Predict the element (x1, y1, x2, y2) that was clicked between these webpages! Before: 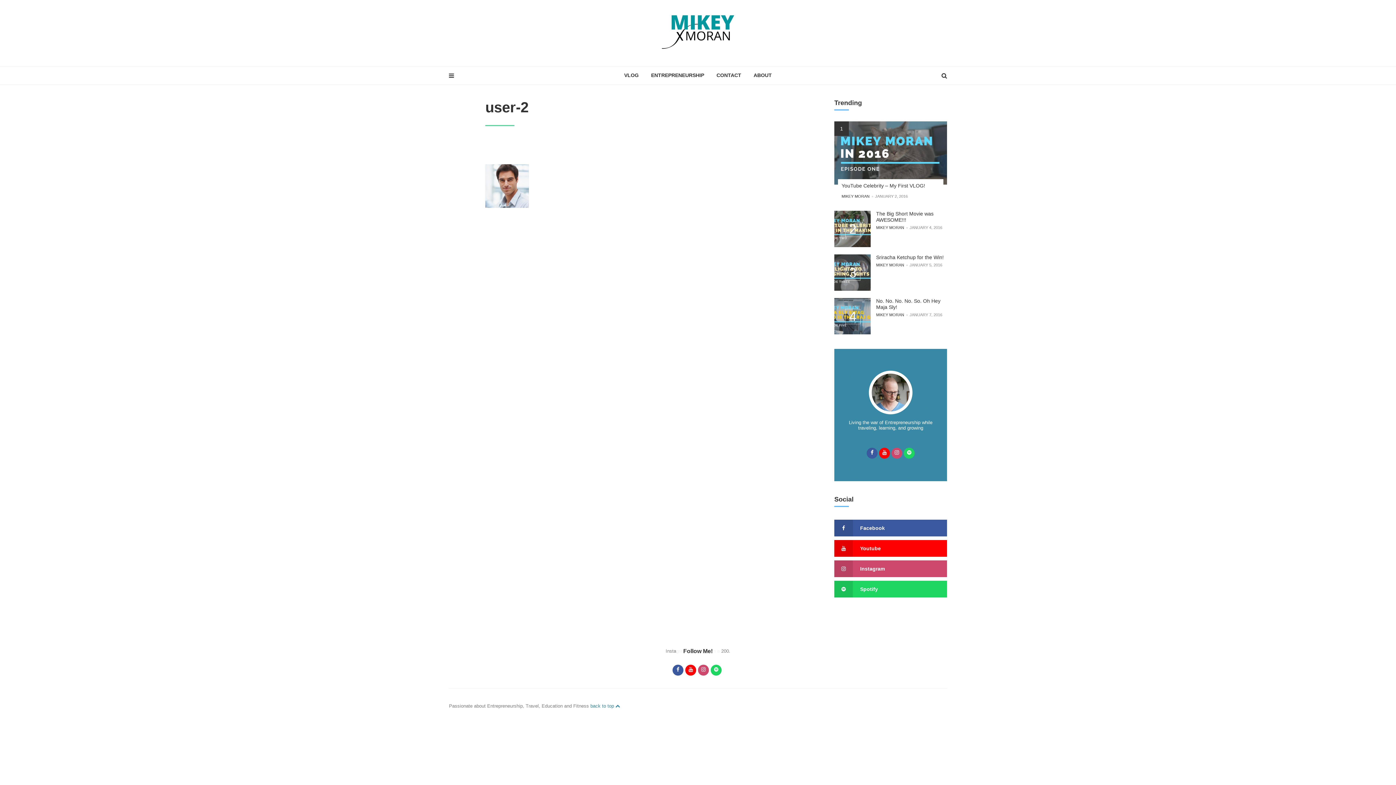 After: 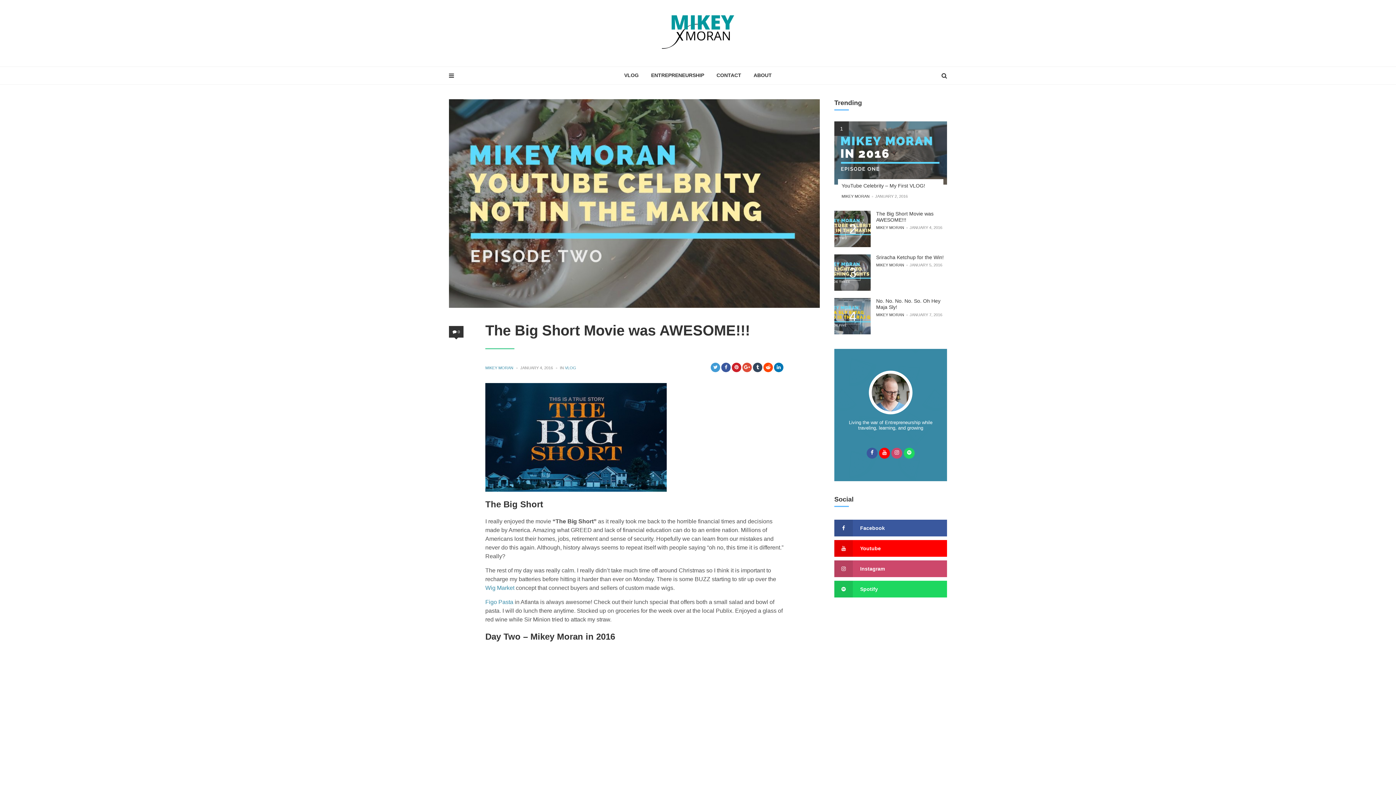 Action: label: The Big Short Movie was AWESOME!!! bbox: (876, 211, 933, 223)